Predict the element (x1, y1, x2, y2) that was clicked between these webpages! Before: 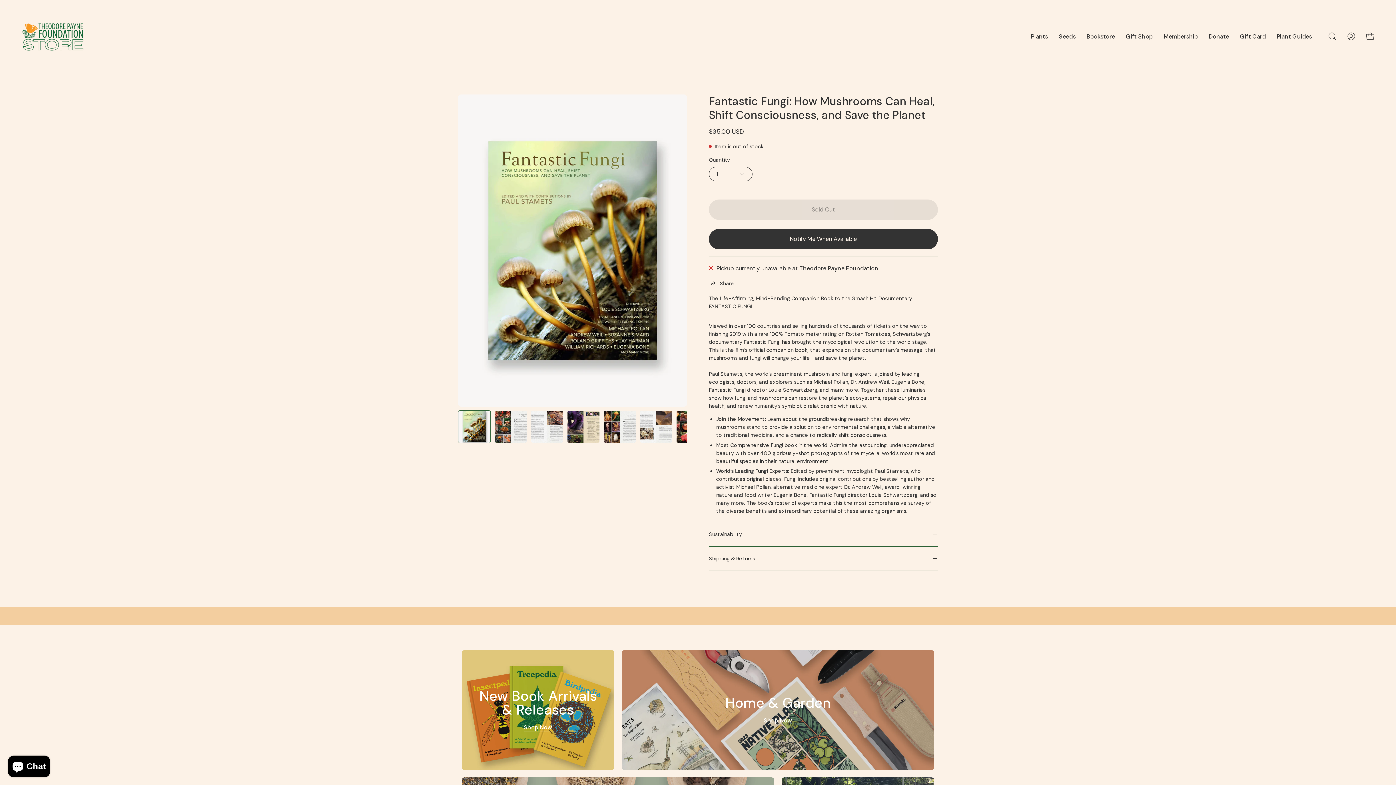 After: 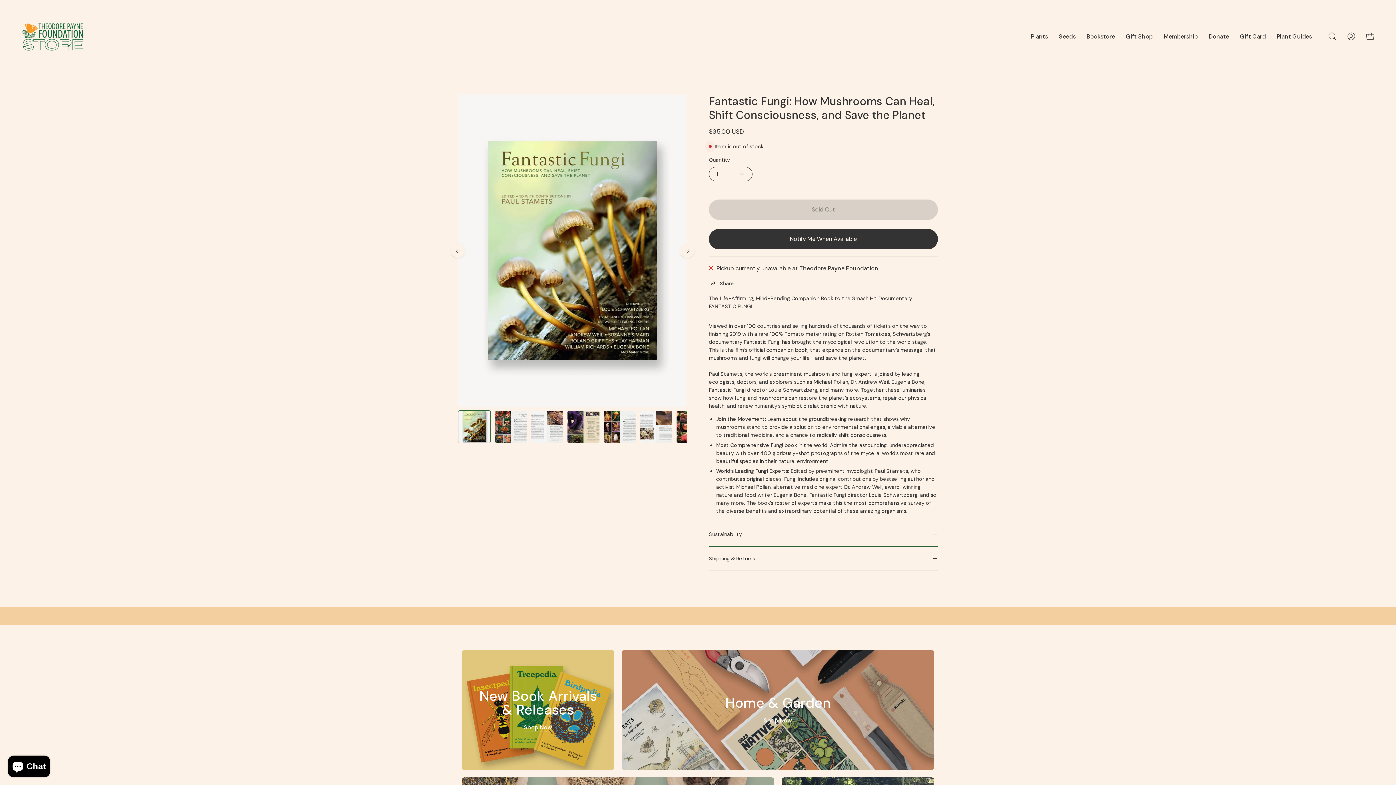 Action: bbox: (709, 199, 938, 219) label: Sold Out